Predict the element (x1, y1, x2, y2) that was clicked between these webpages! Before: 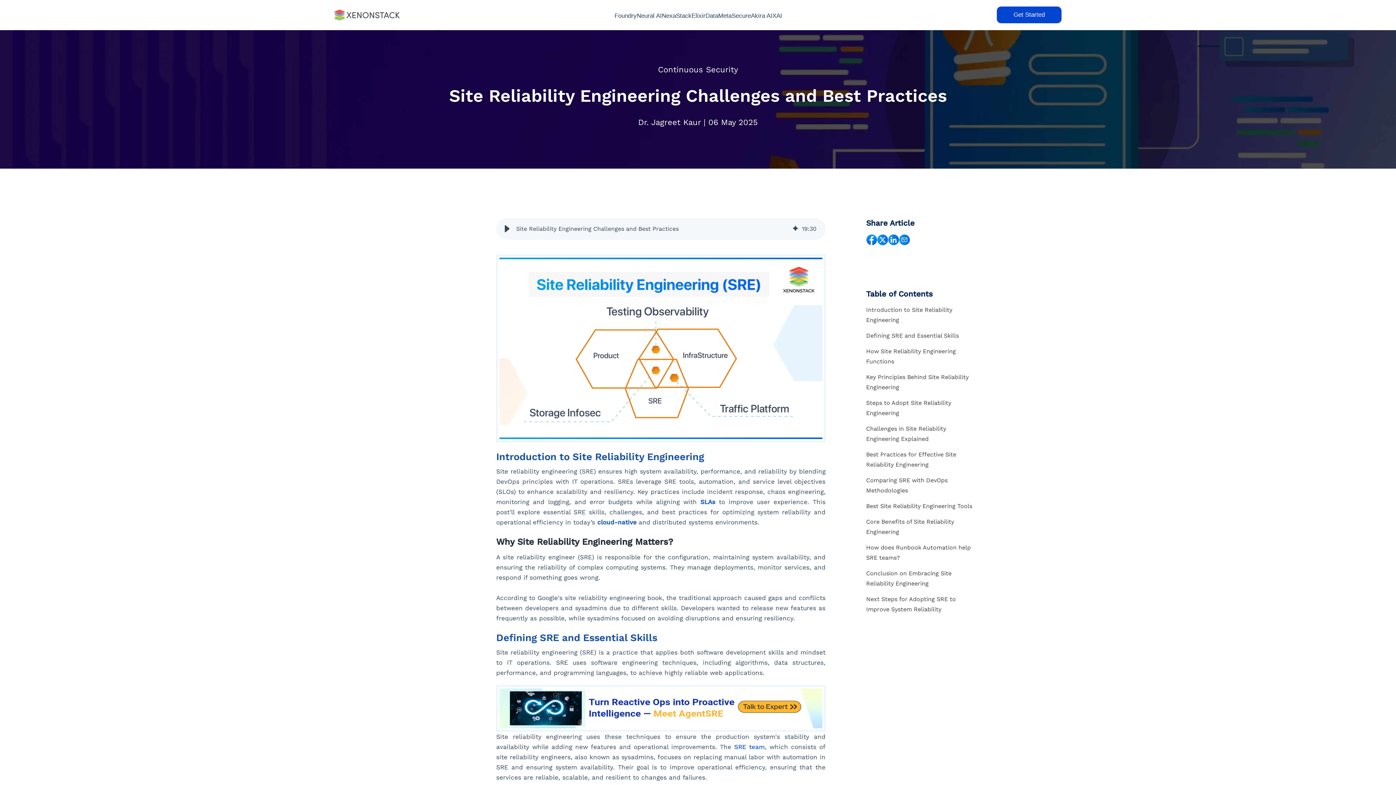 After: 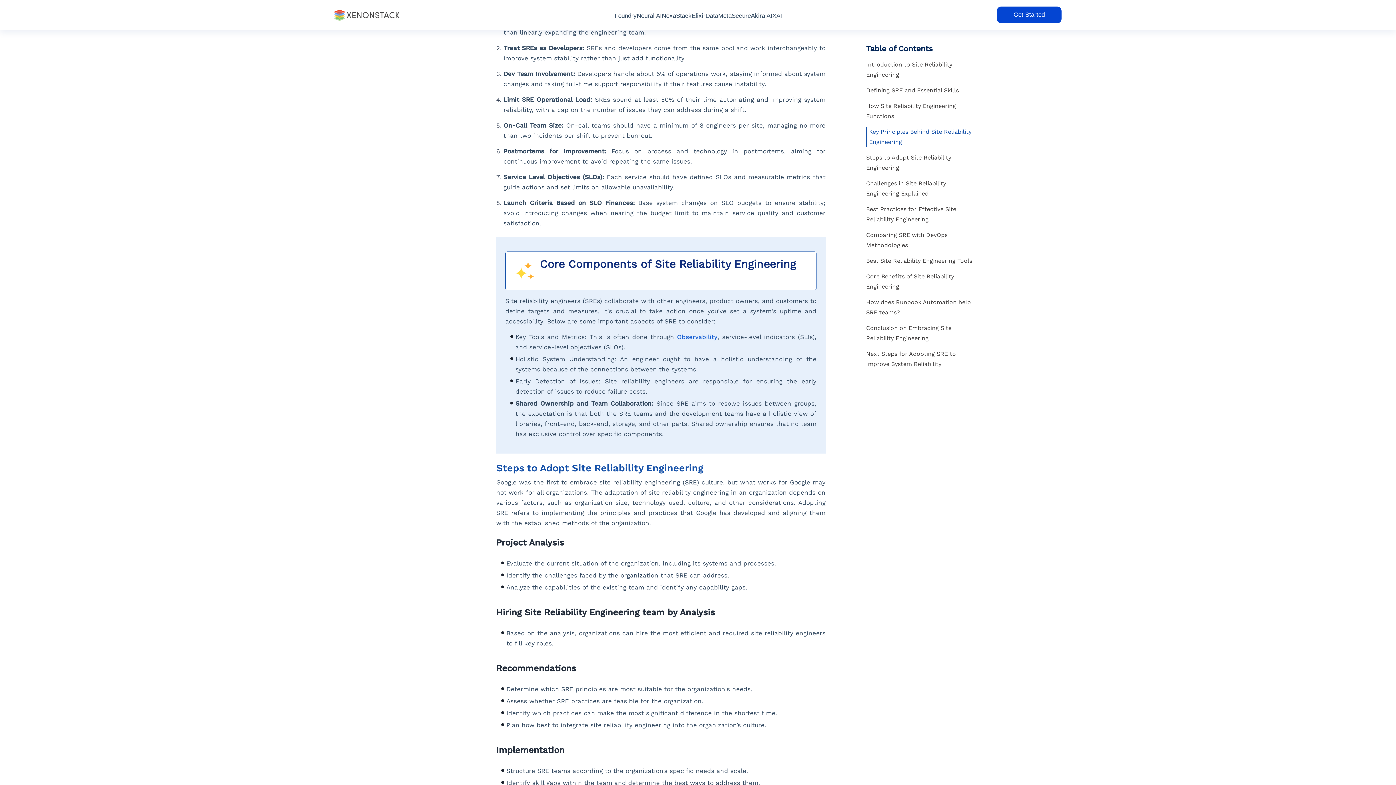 Action: label: Key Principles Behind Site Reliability Engineering bbox: (866, 372, 978, 392)